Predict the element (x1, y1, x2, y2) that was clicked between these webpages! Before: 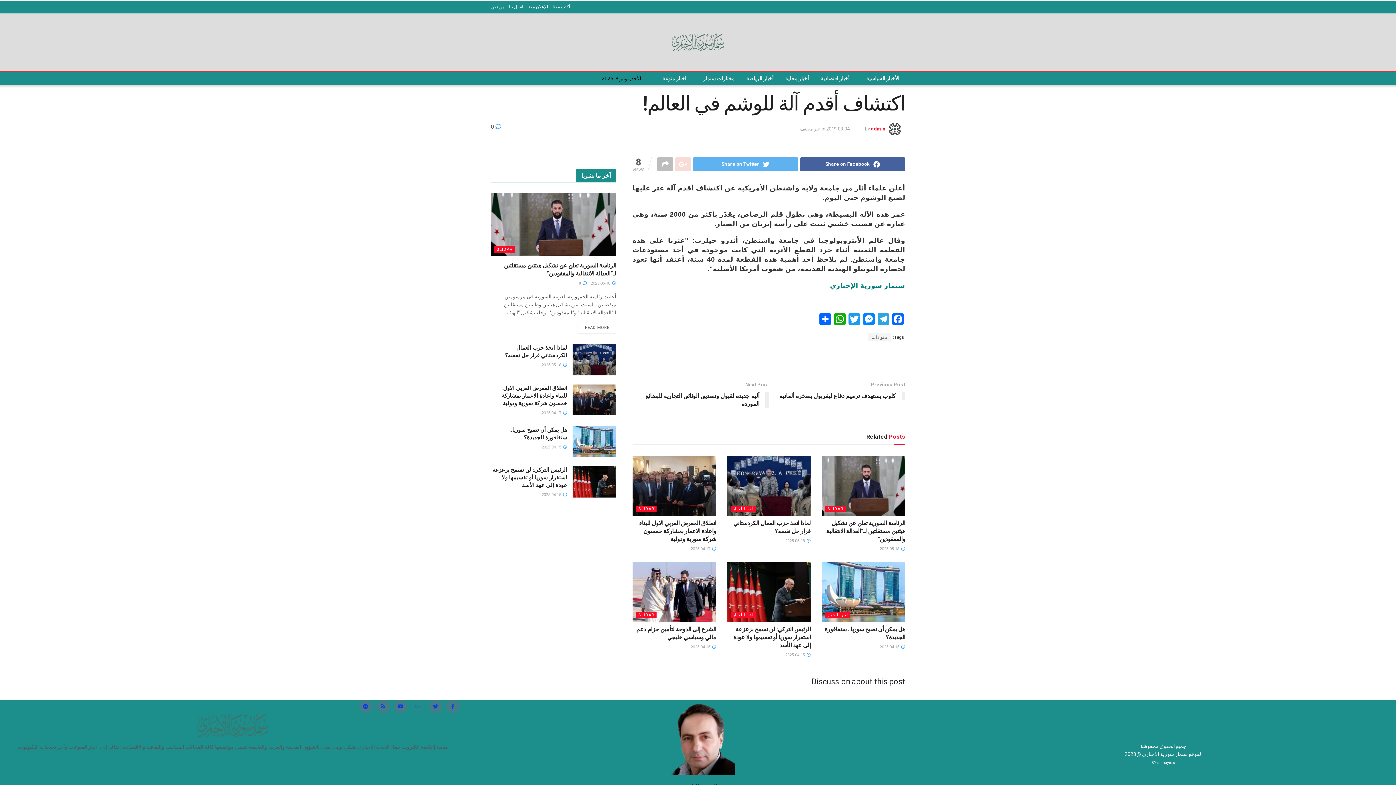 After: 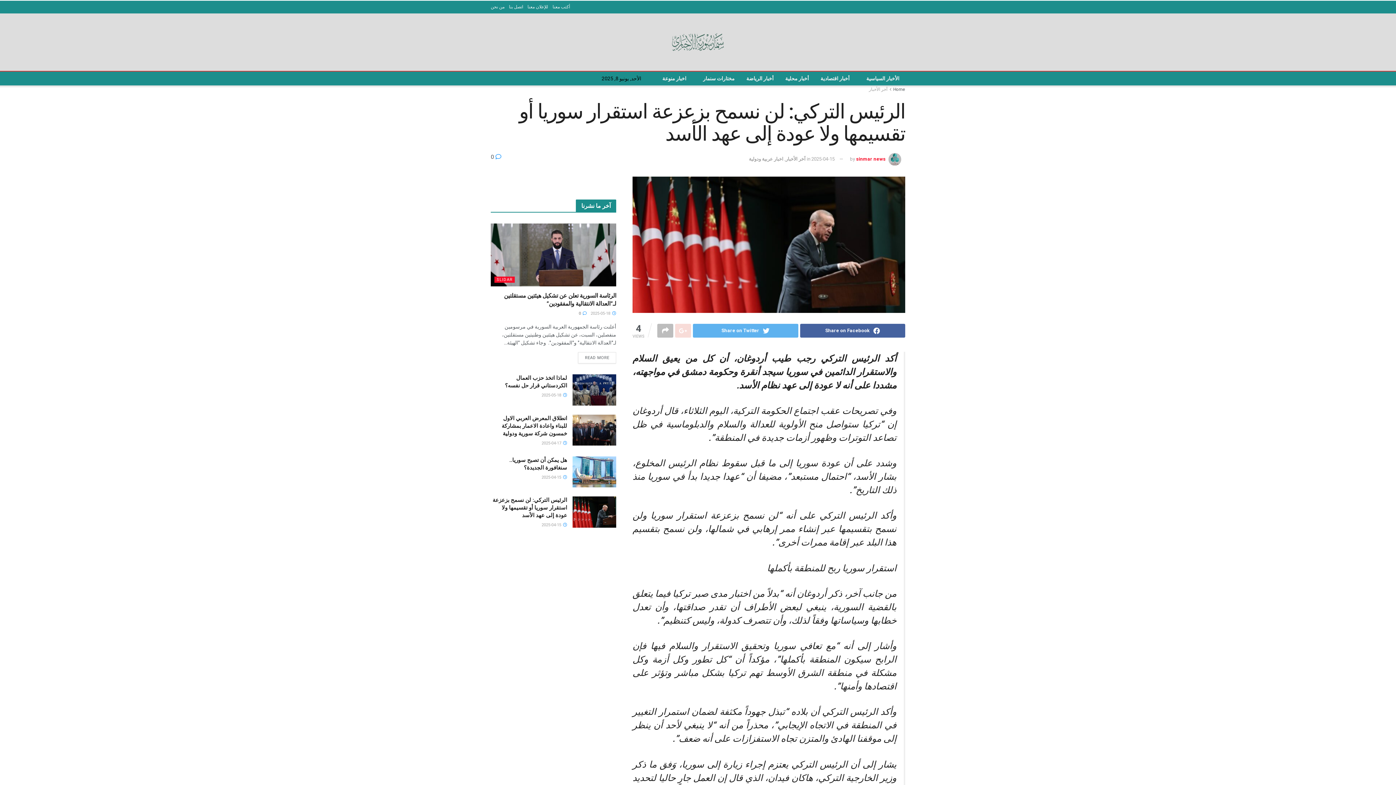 Action: label: الرئيس التركي: لن نسمح بزعزعة استقرار سوريا أو تقسيمها ولا عودة إلى عهد الأسد bbox: (492, 467, 567, 488)